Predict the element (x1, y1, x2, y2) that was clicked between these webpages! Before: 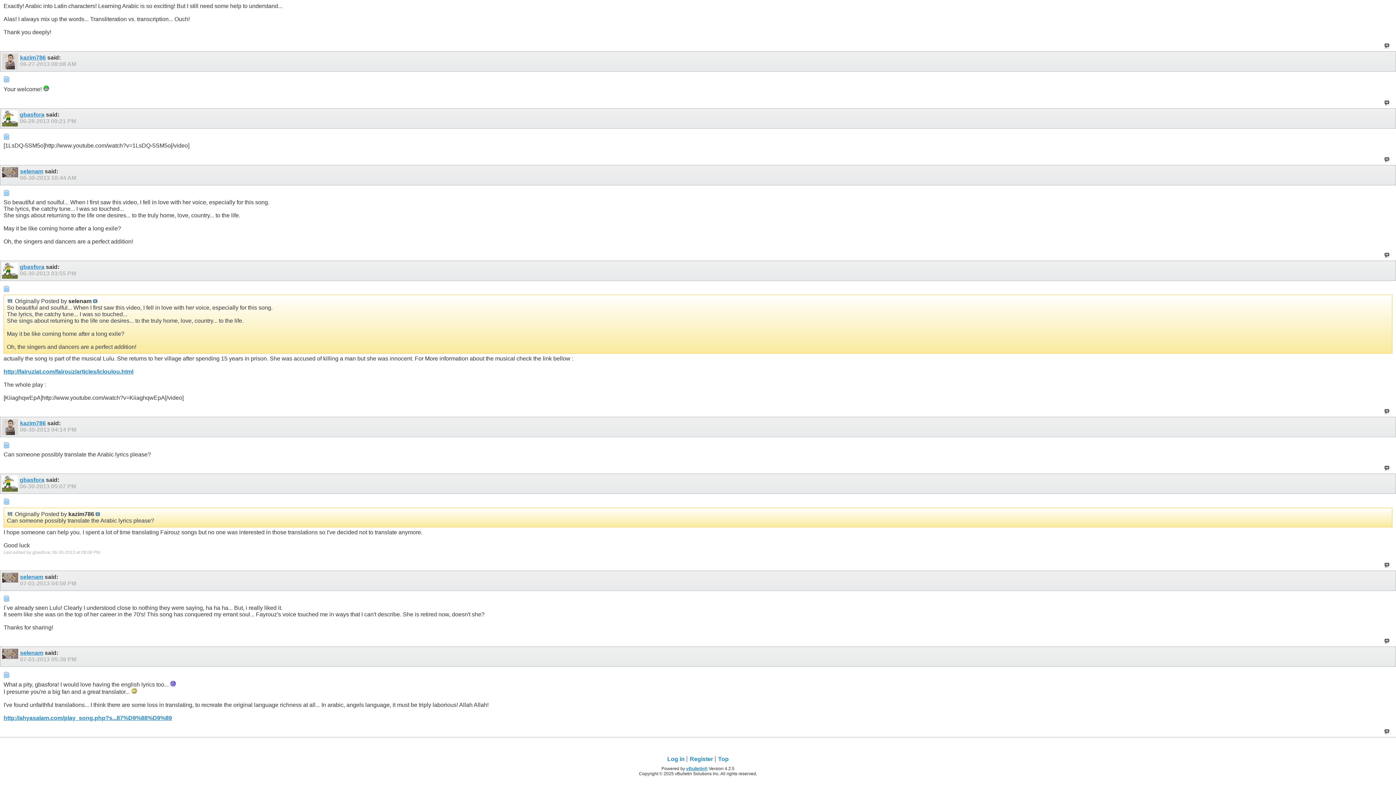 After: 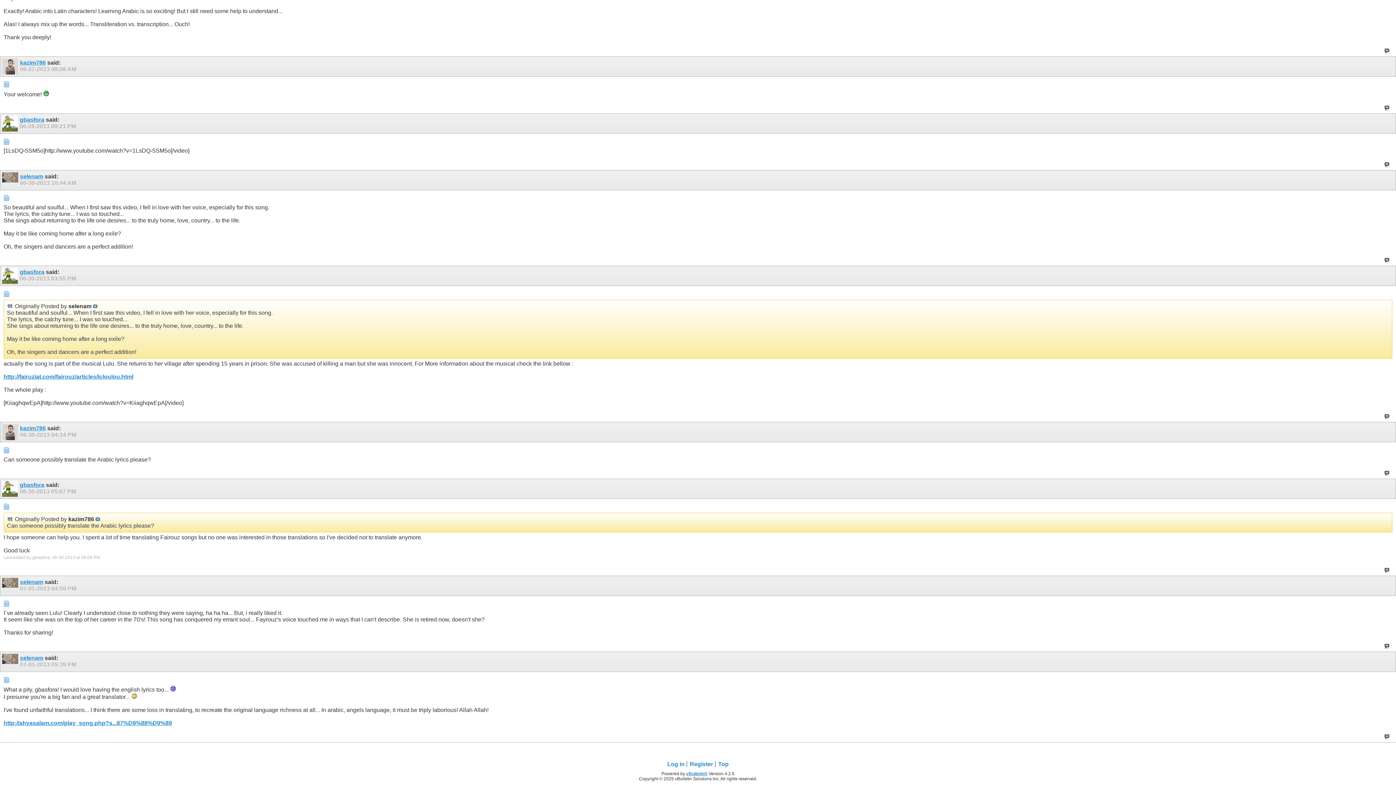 Action: bbox: (95, 511, 100, 517)